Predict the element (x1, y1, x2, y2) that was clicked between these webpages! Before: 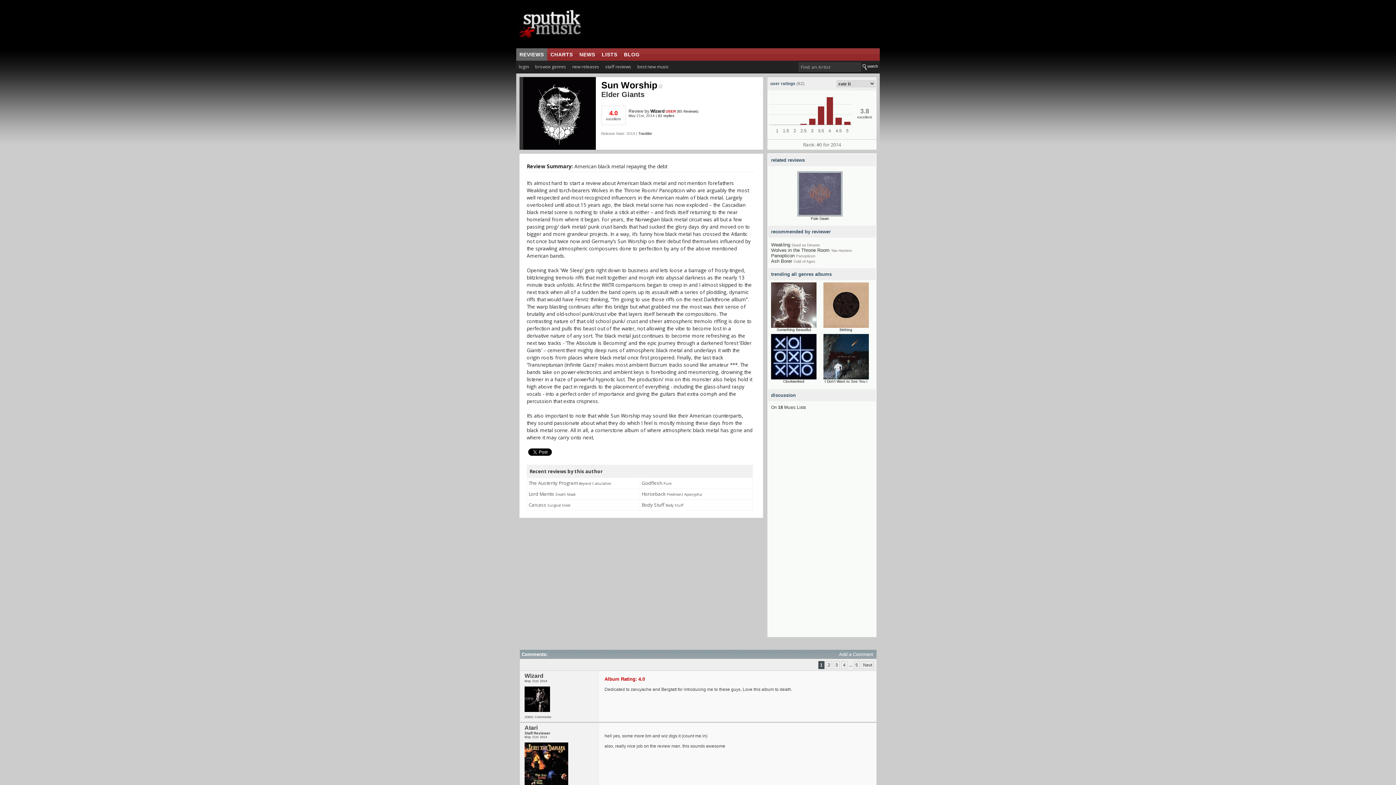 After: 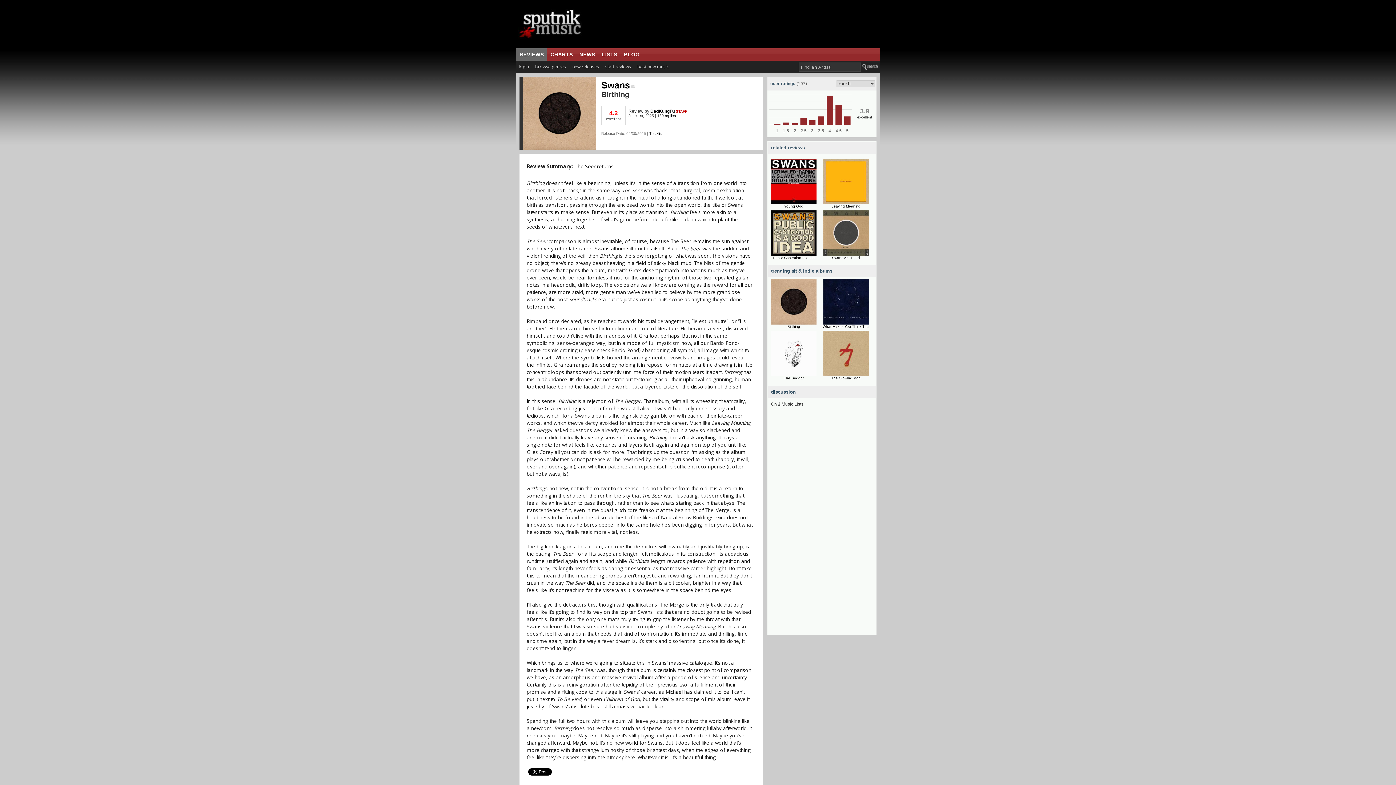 Action: bbox: (823, 324, 868, 329)